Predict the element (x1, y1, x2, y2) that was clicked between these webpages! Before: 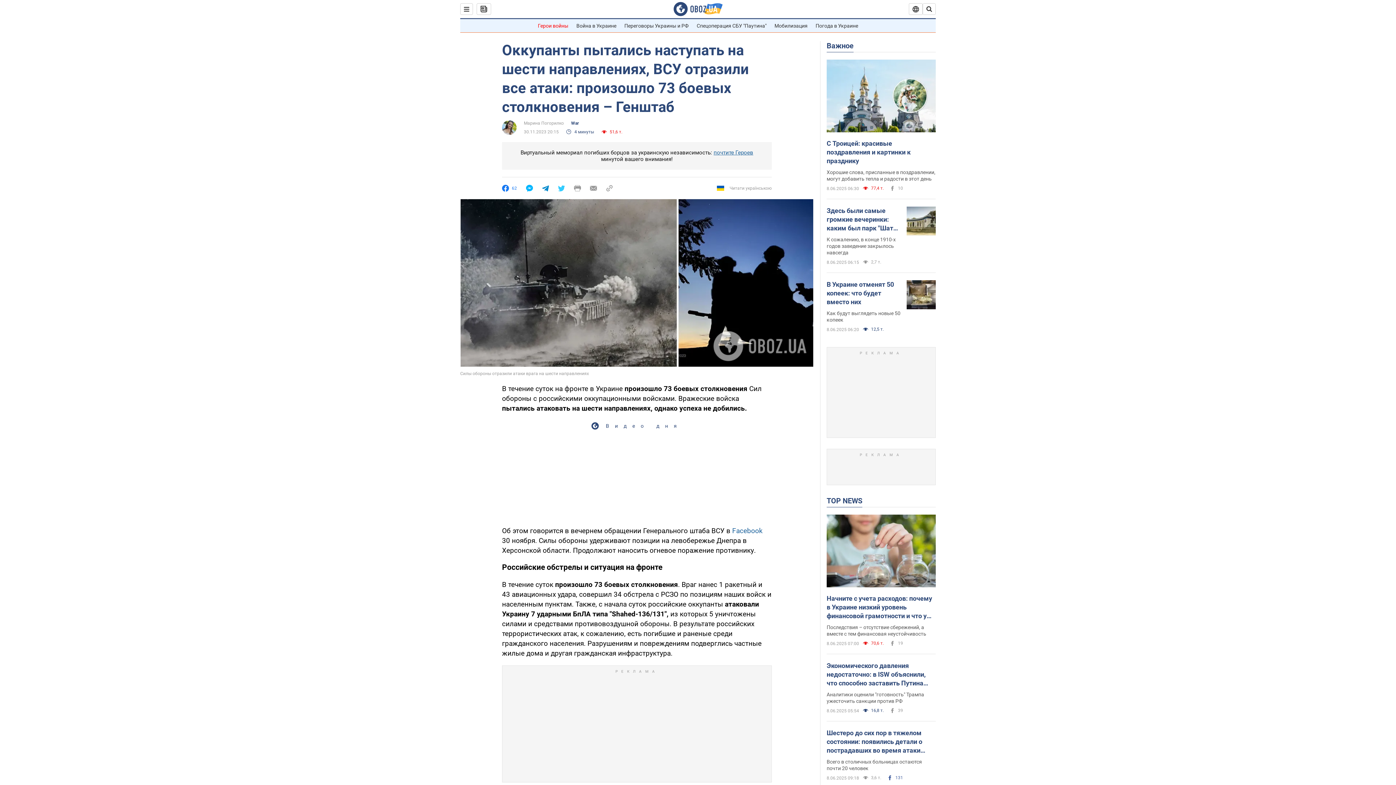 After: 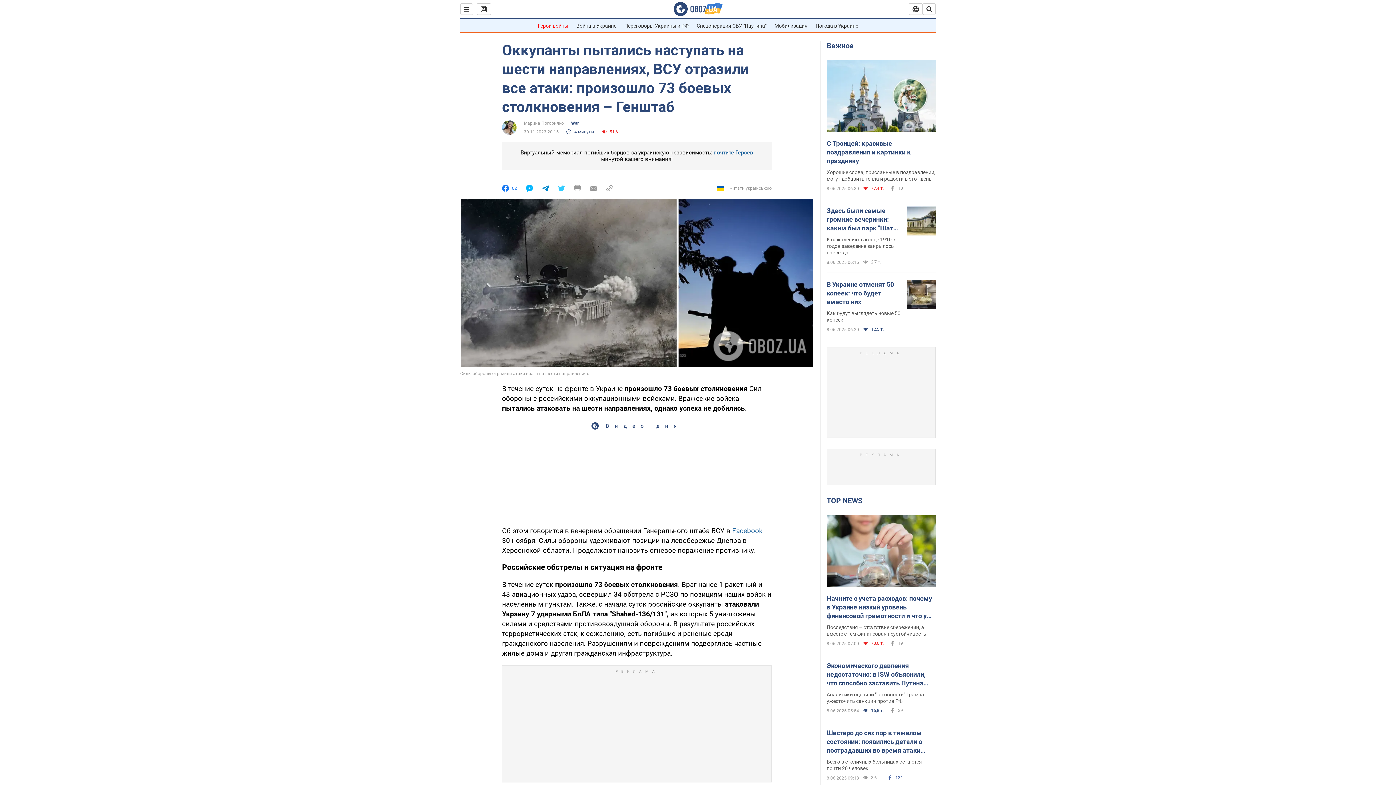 Action: bbox: (558, 184, 565, 191)